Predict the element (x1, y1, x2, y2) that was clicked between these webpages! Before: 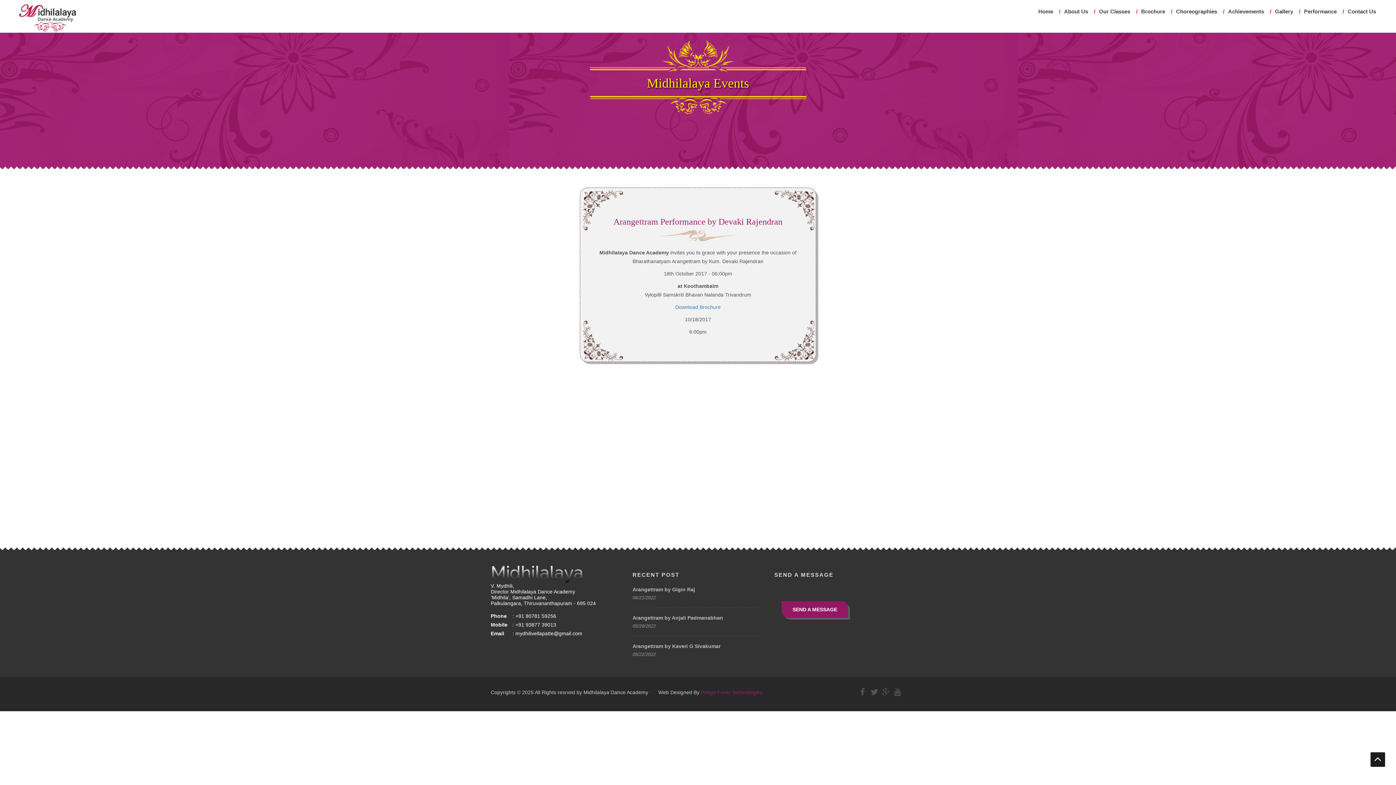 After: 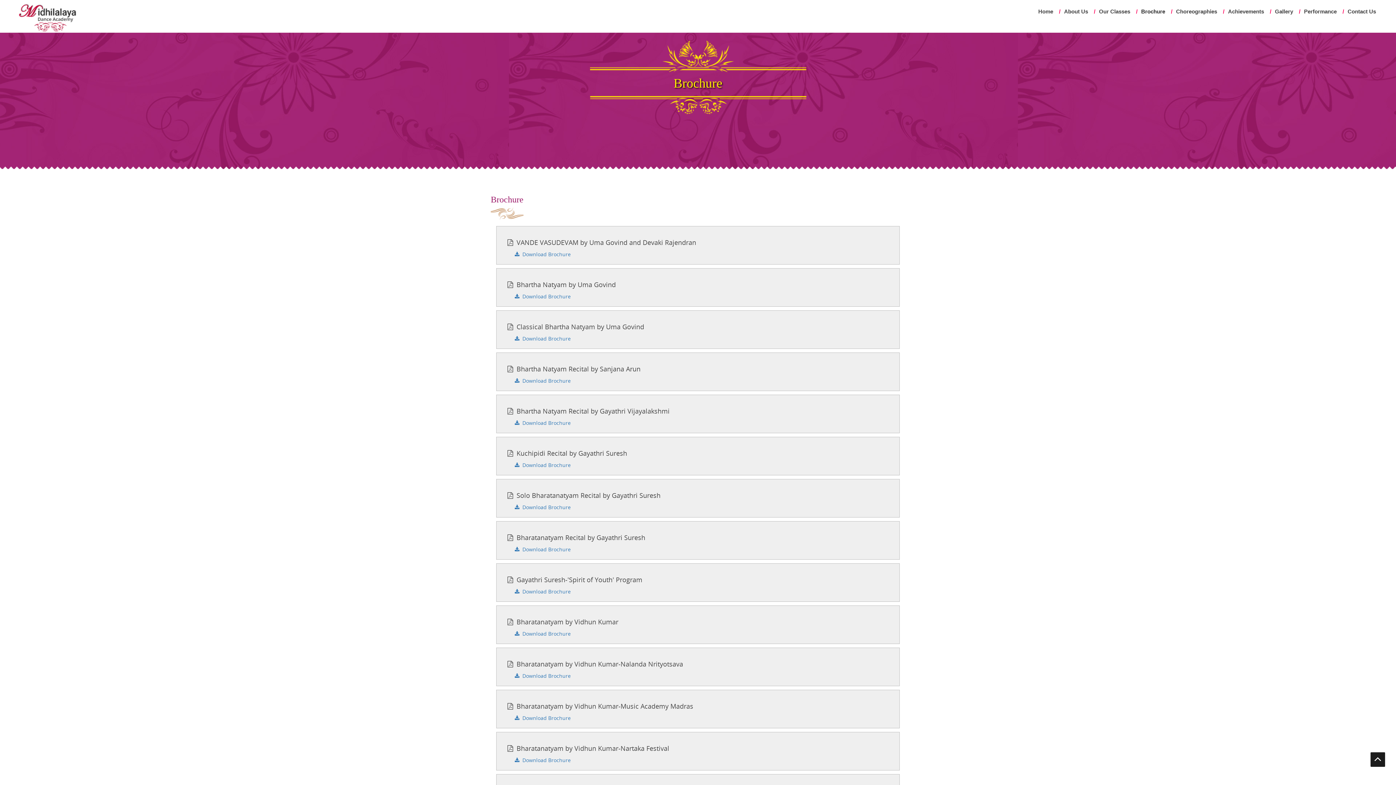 Action: bbox: (1137, 2, 1172, 21) label: Brochure